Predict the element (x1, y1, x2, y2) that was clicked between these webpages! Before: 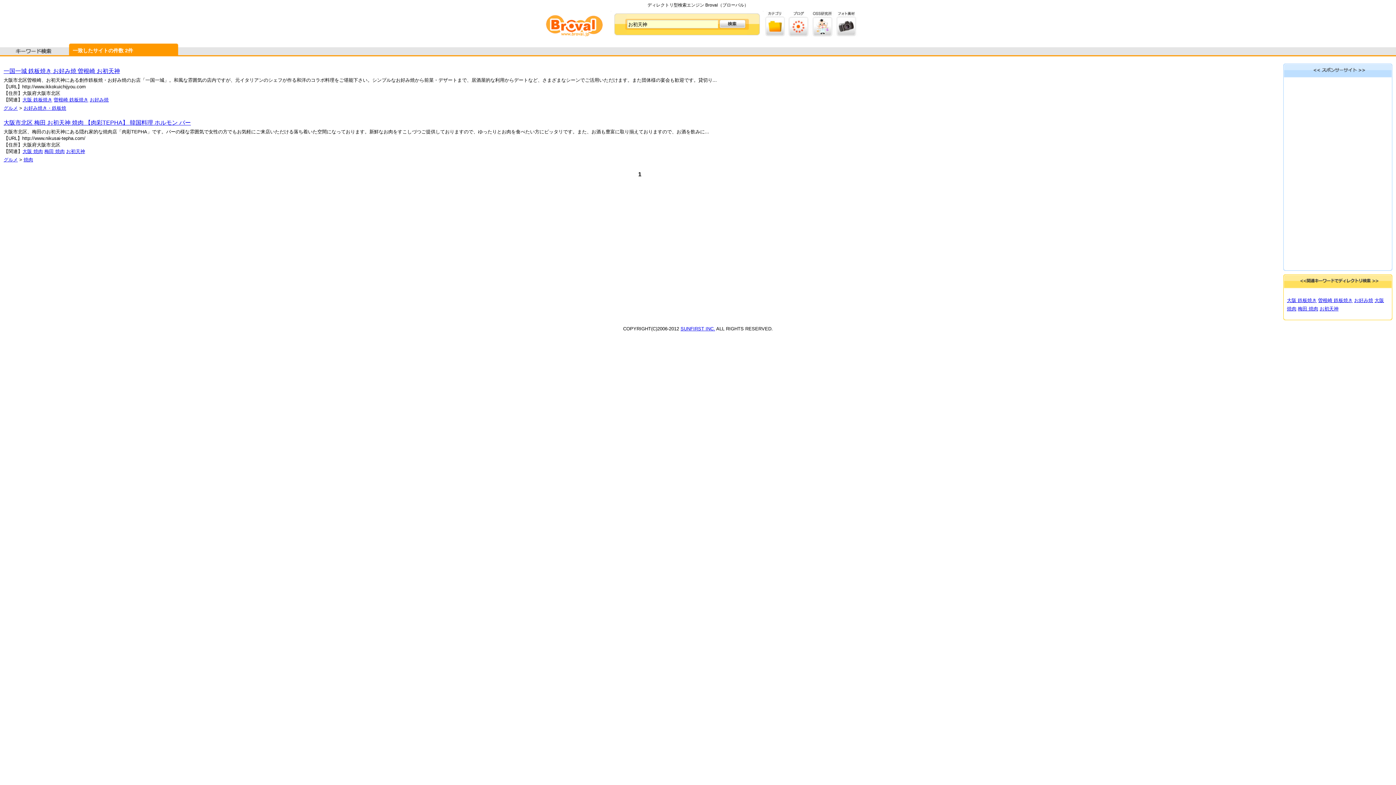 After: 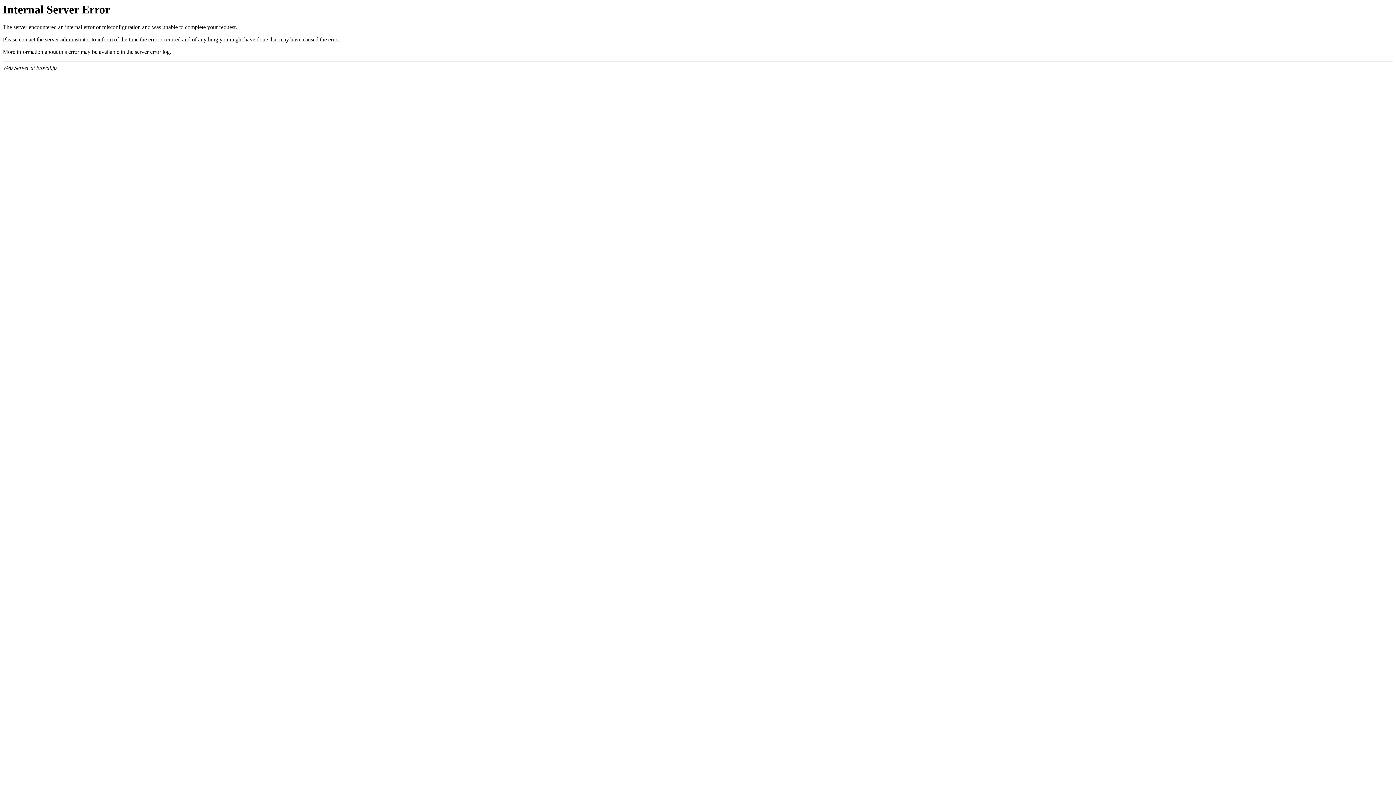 Action: bbox: (787, 32, 810, 37)